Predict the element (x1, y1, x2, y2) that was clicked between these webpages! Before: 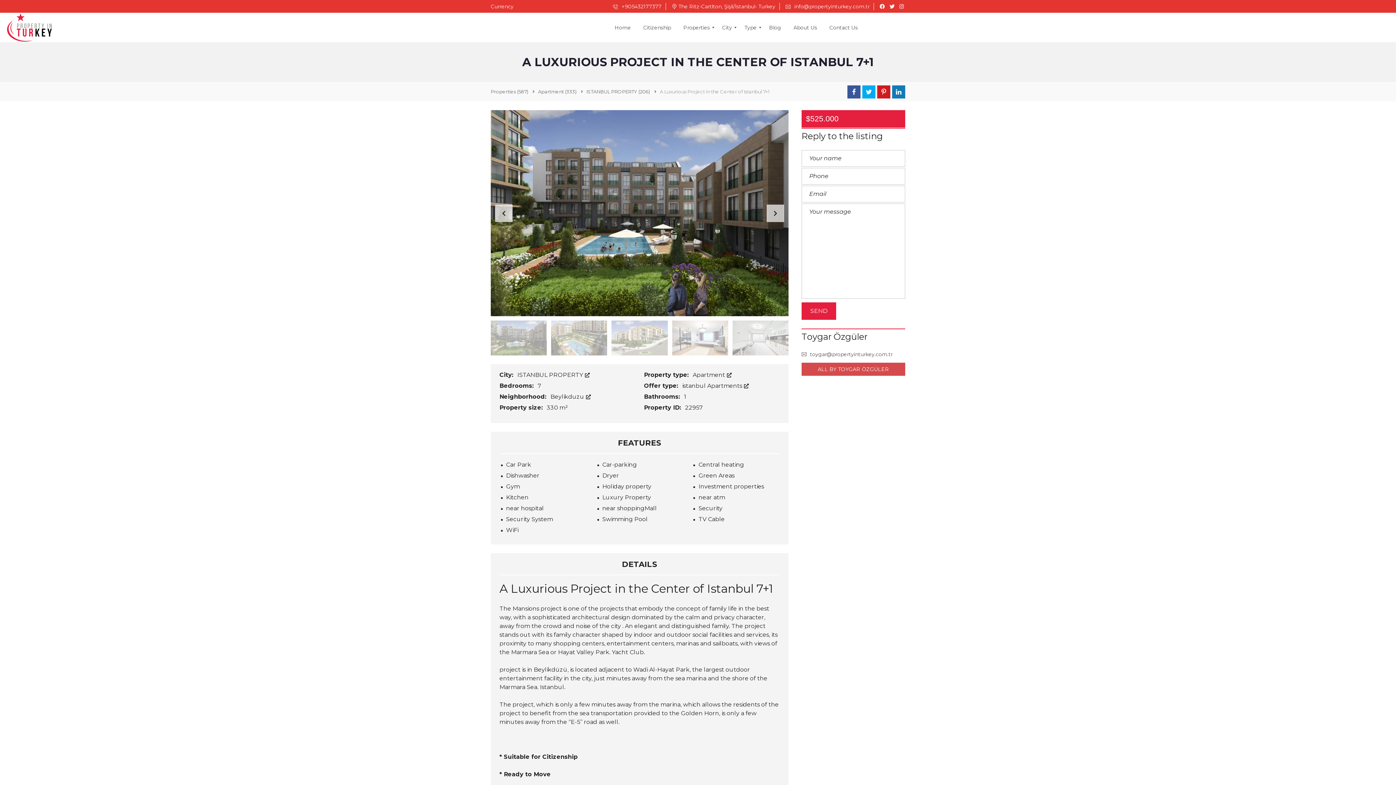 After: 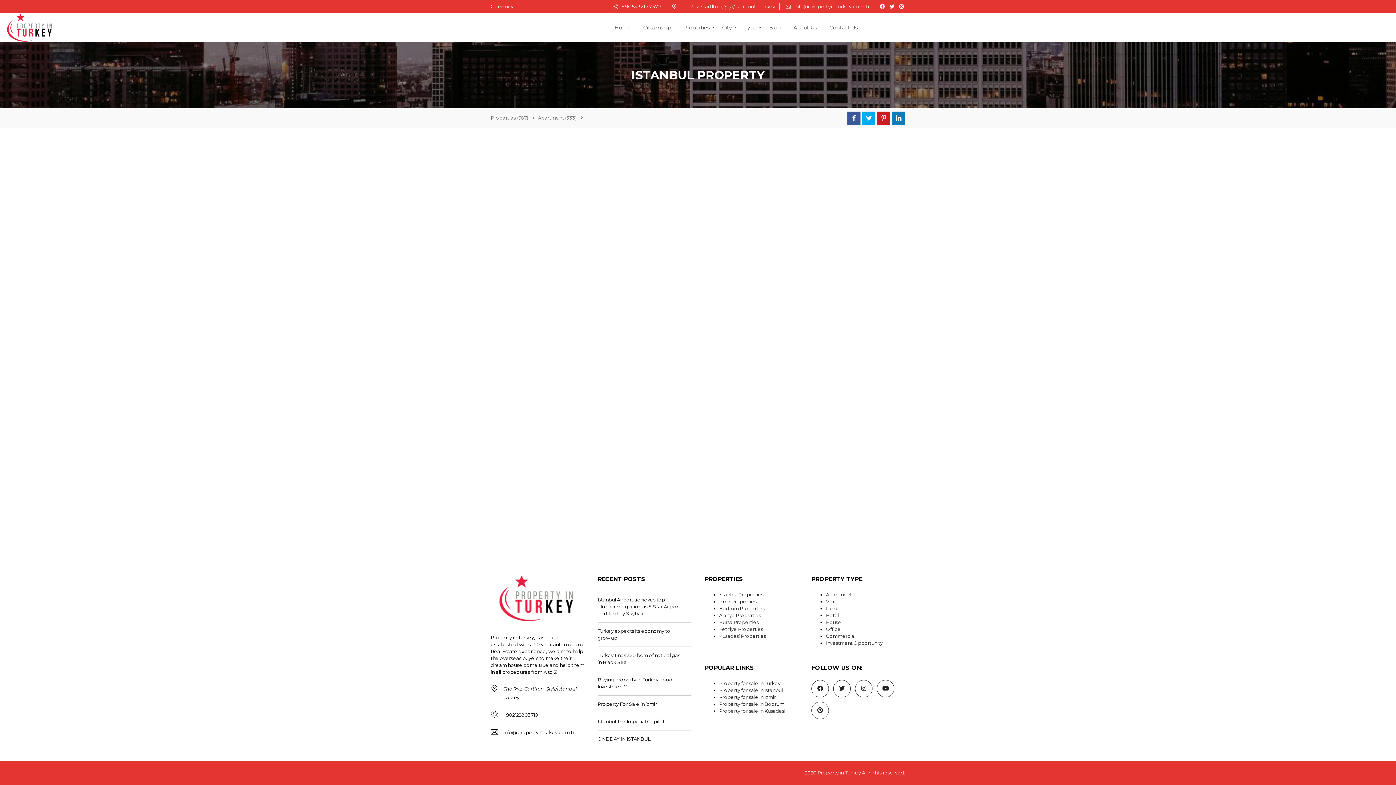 Action: label: ISTANBUL PROPERTY (206) bbox: (586, 88, 650, 94)